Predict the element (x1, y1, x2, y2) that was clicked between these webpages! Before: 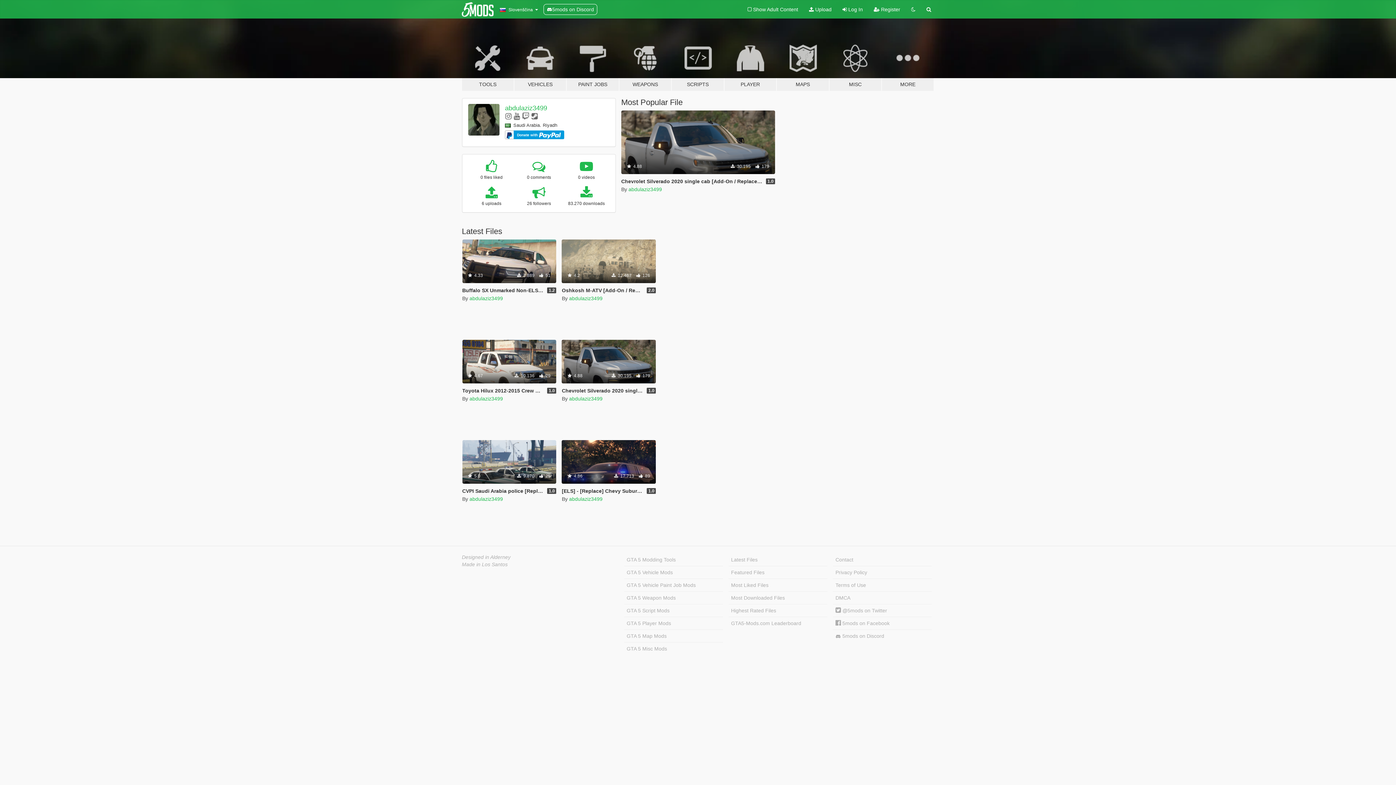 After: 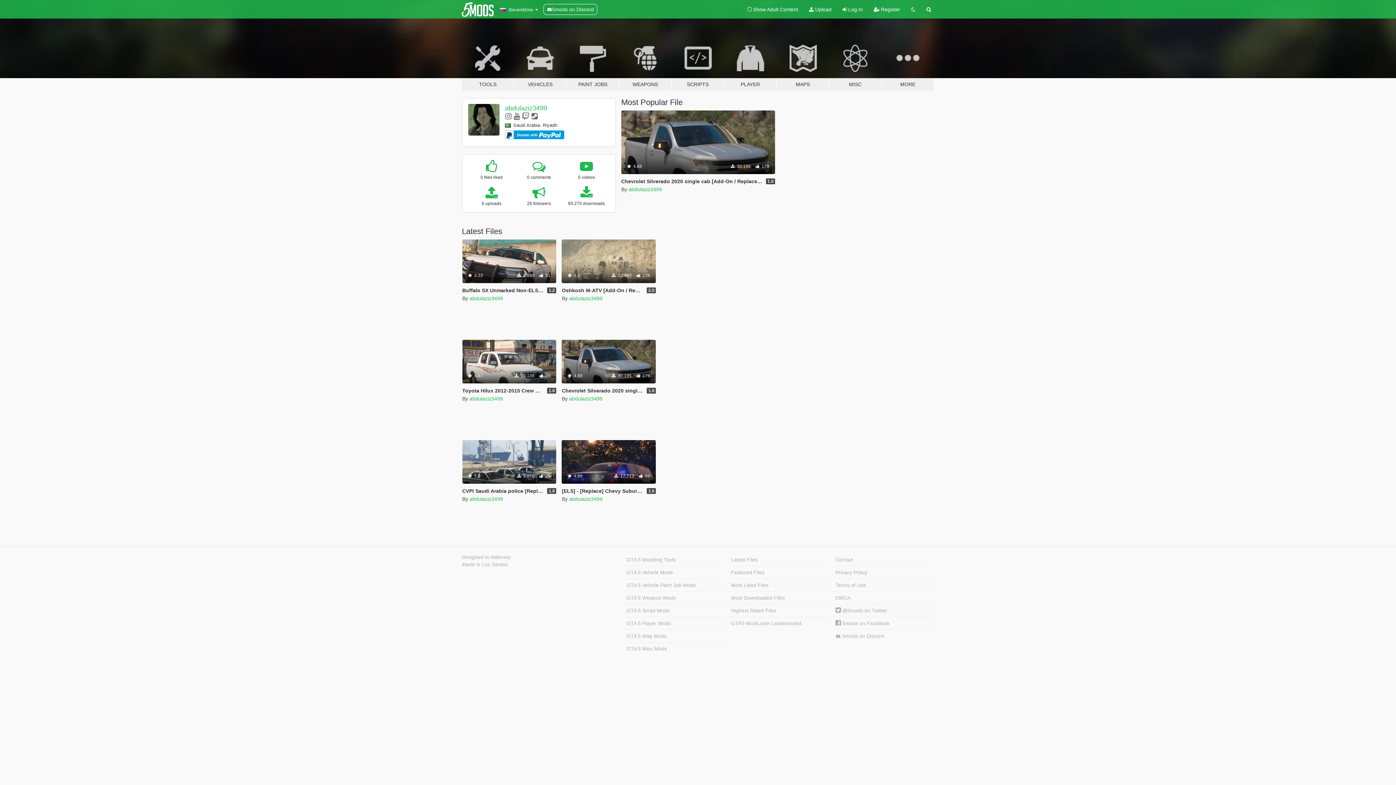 Action: label:  @5mods on Twitter bbox: (833, 604, 932, 617)